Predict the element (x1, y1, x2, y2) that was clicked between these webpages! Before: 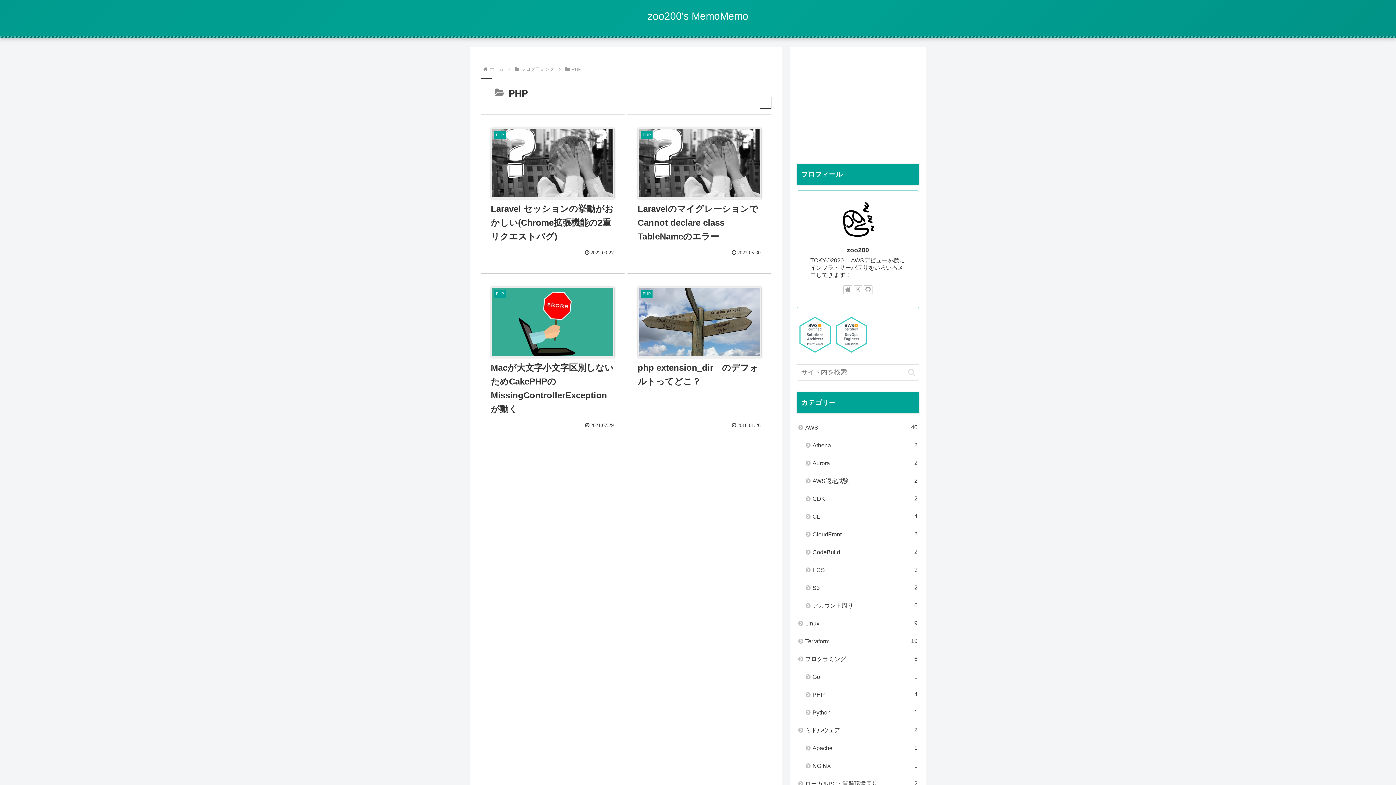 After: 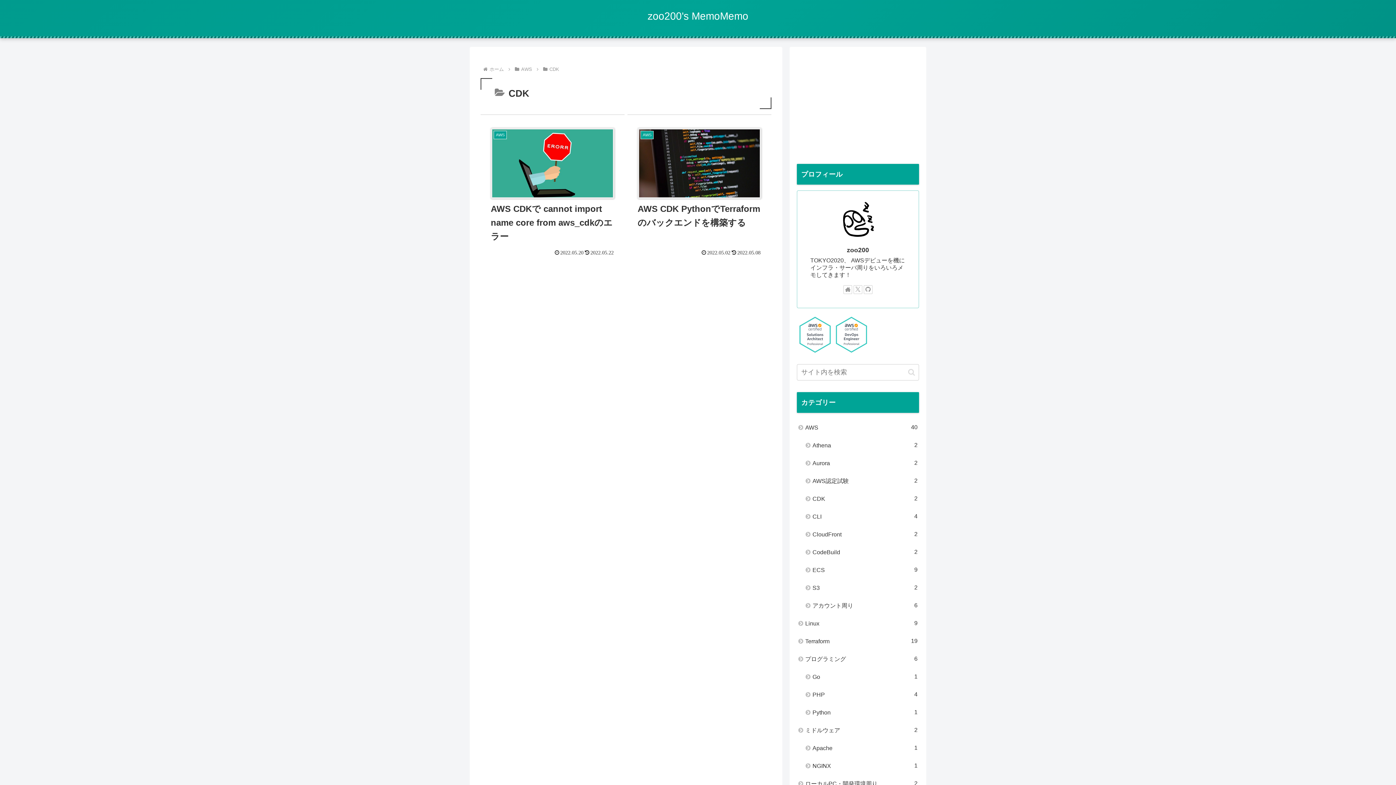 Action: label: CDK
2 bbox: (804, 490, 919, 508)